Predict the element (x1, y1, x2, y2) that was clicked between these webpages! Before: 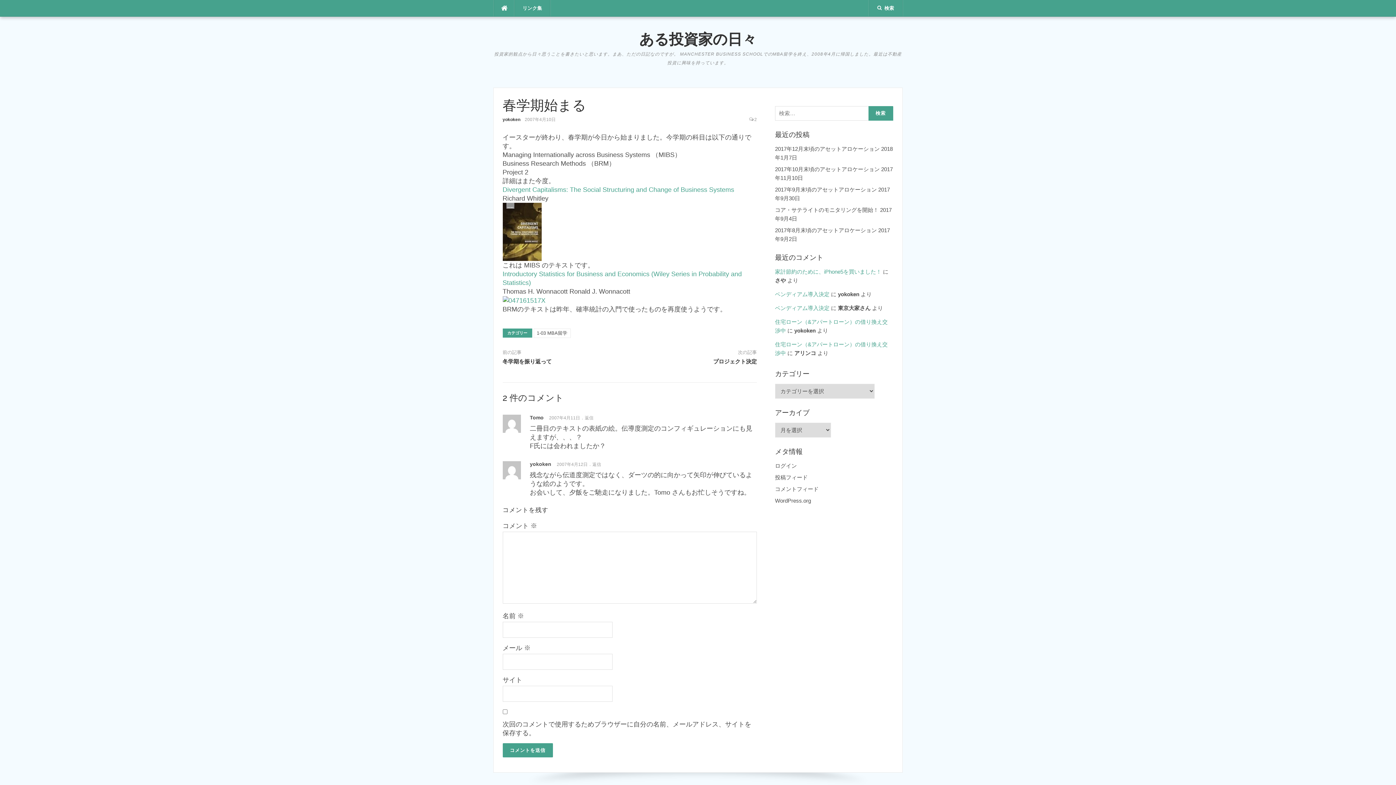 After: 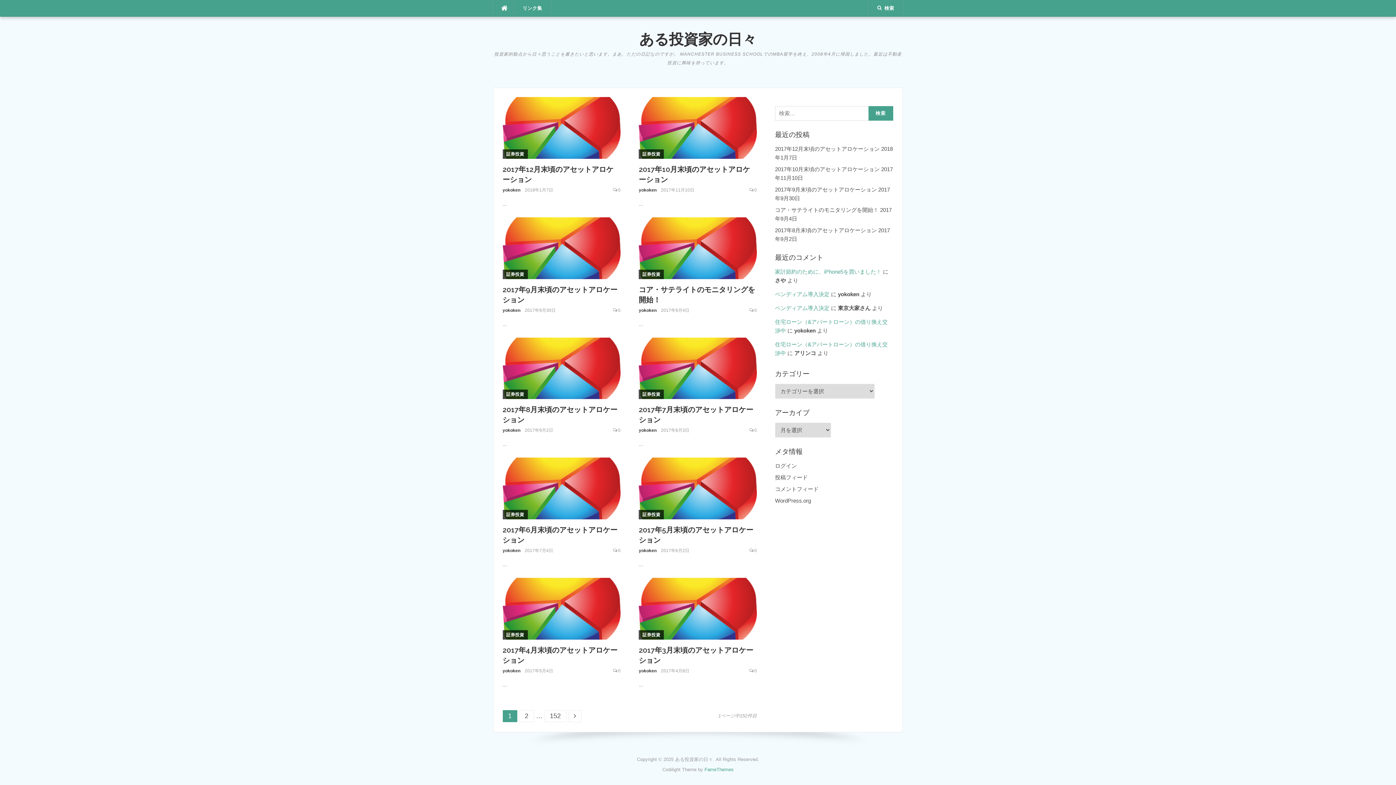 Action: bbox: (494, 0, 514, 16)